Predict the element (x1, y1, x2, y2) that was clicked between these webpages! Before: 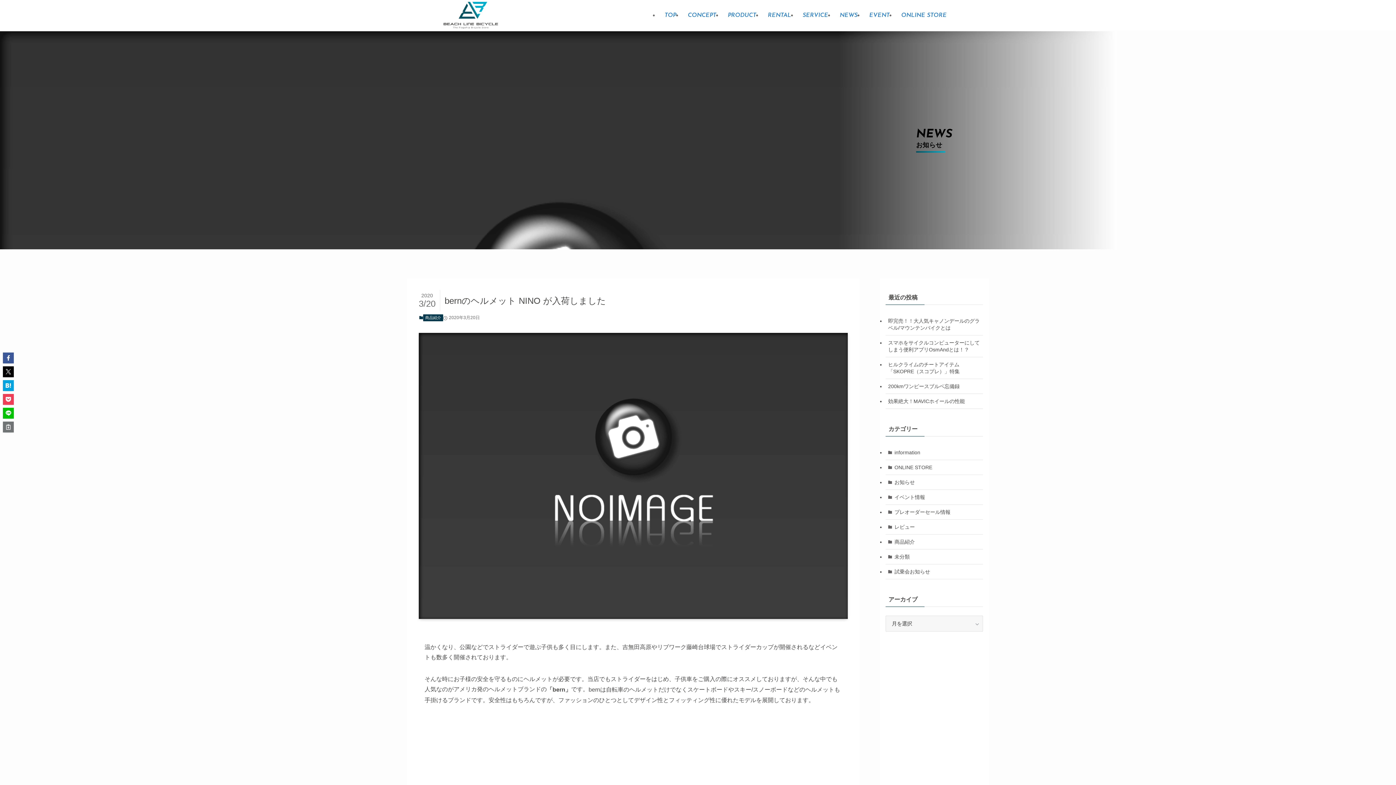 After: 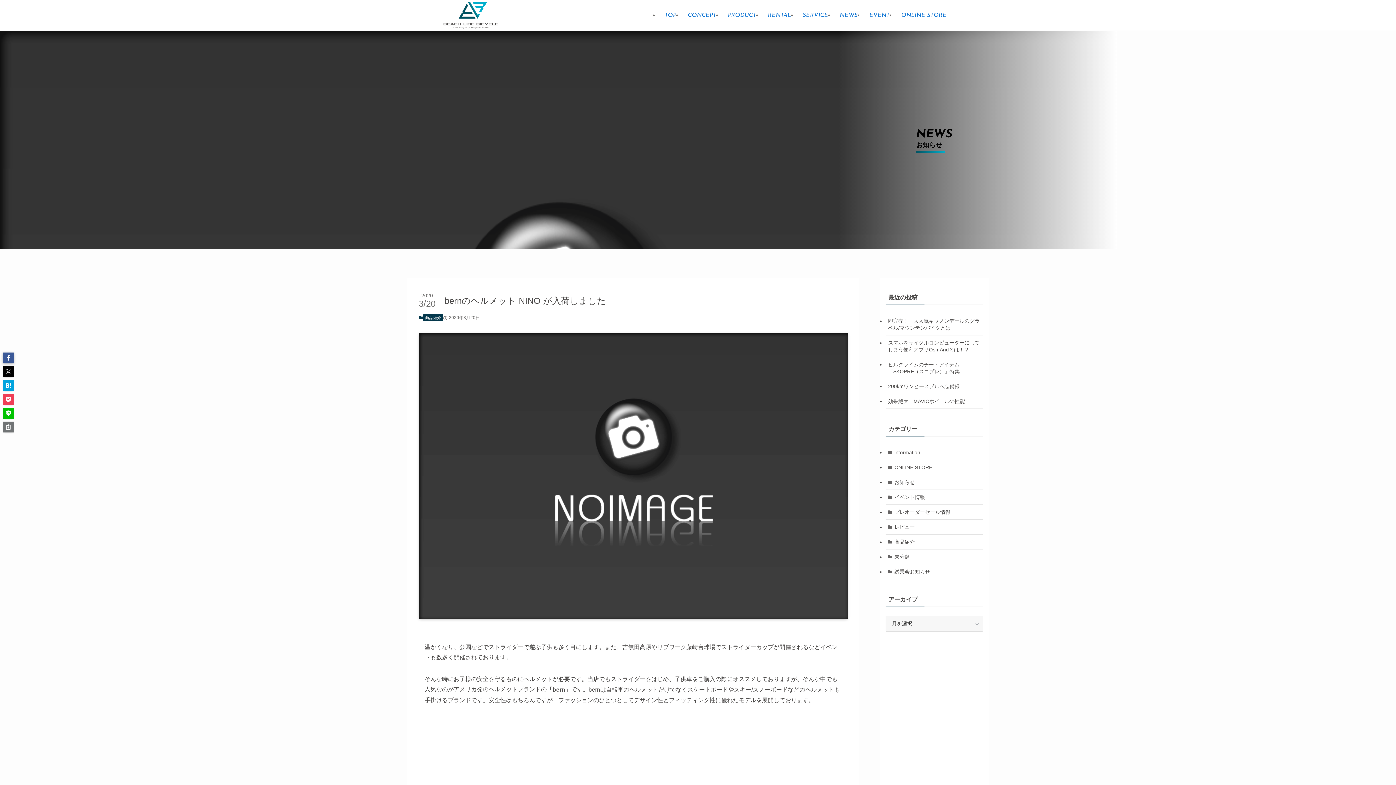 Action: bbox: (2, 352, 13, 363)